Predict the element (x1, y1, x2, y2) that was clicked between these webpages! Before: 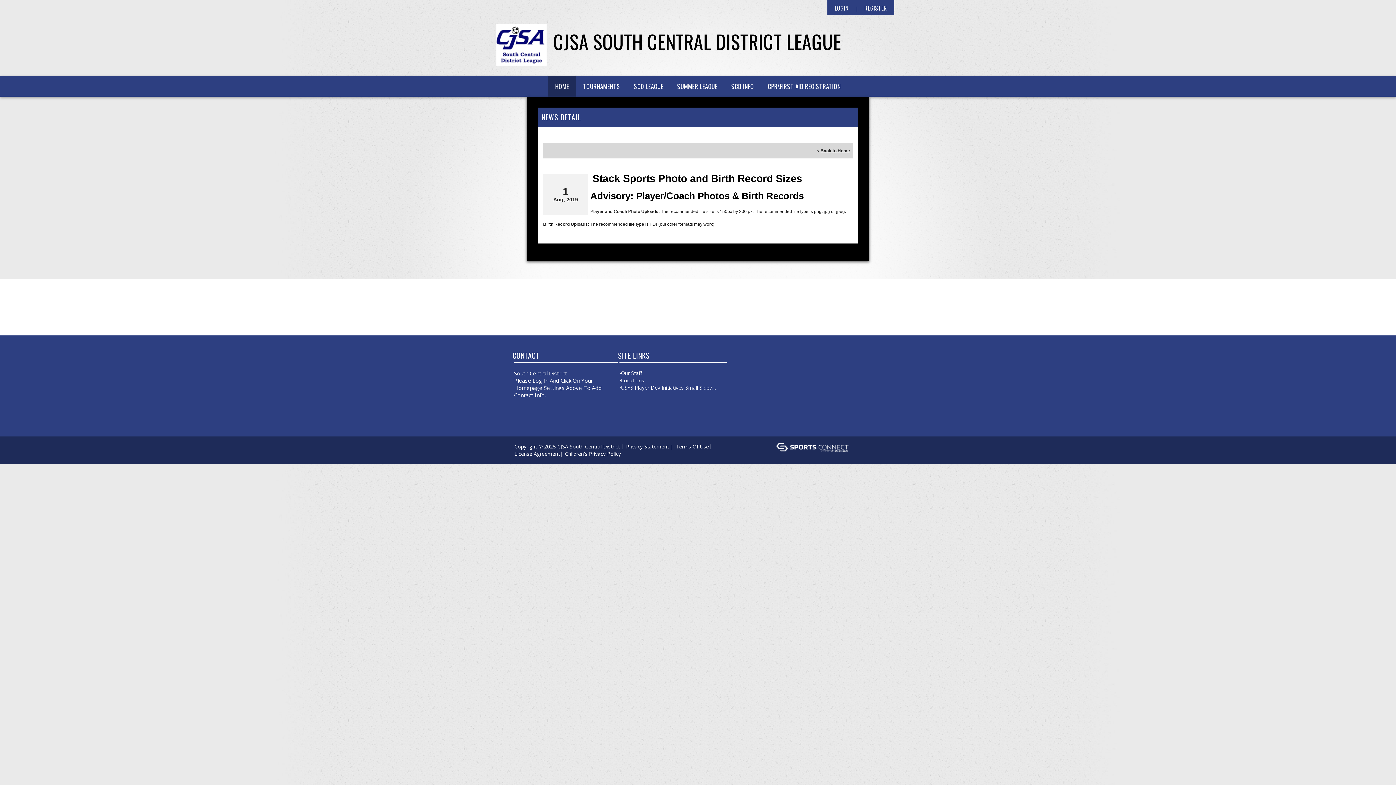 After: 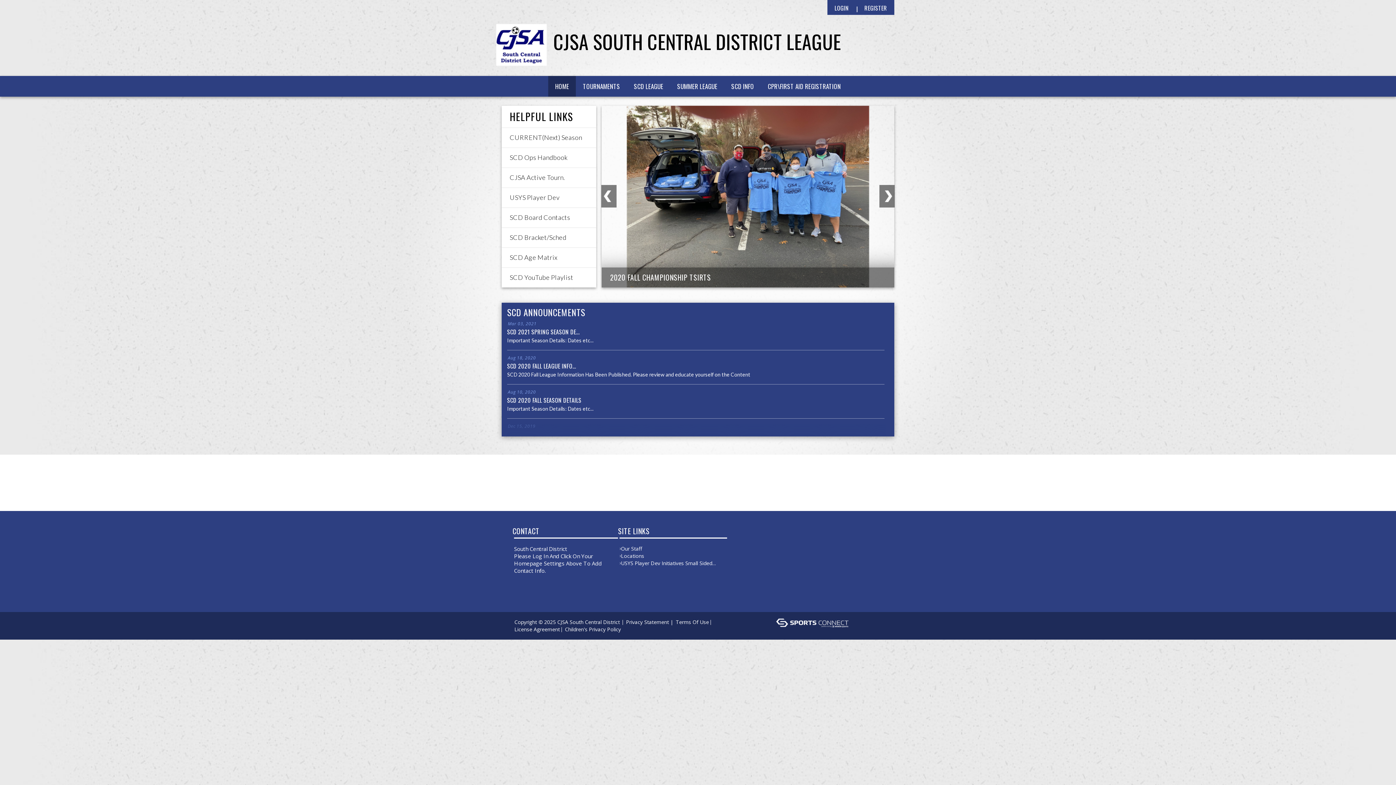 Action: bbox: (548, 75, 576, 96) label: HOME